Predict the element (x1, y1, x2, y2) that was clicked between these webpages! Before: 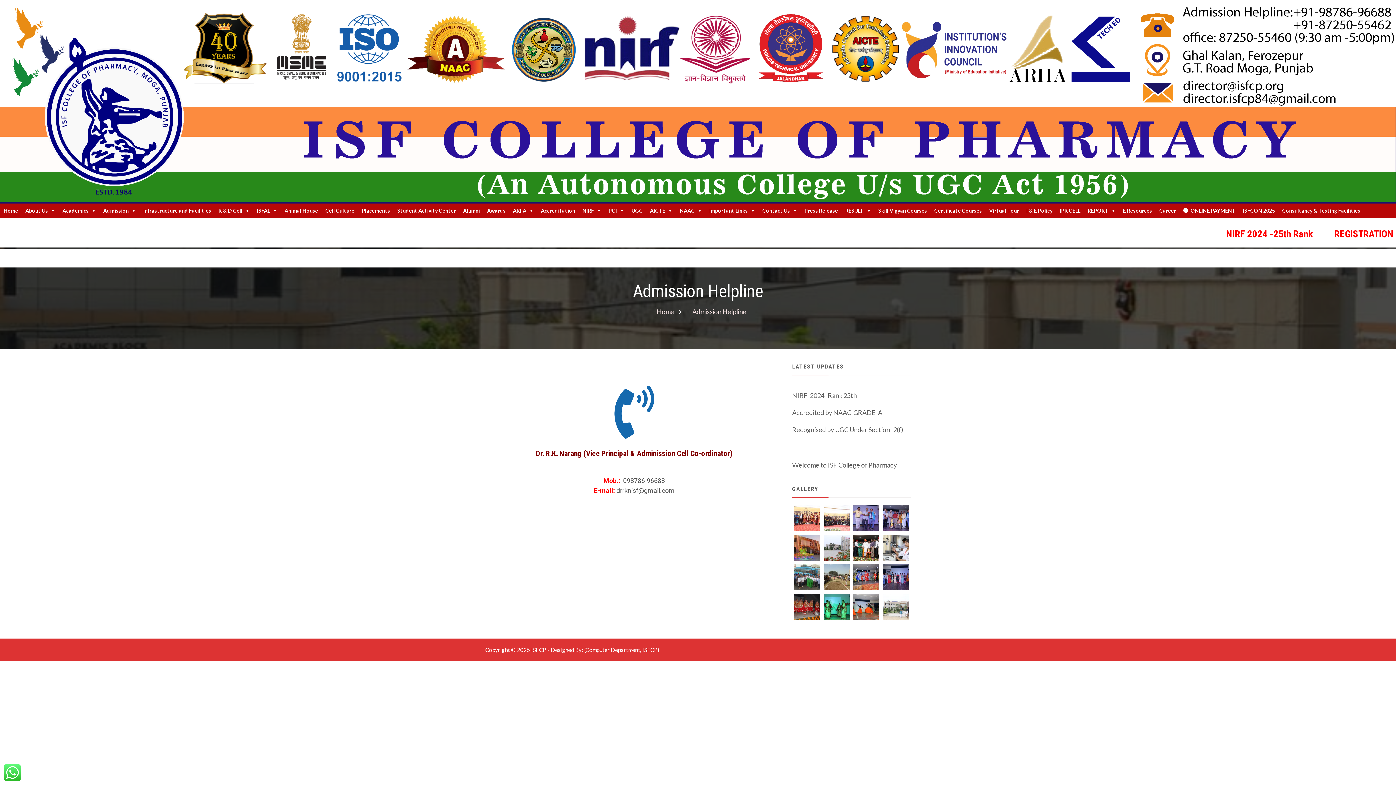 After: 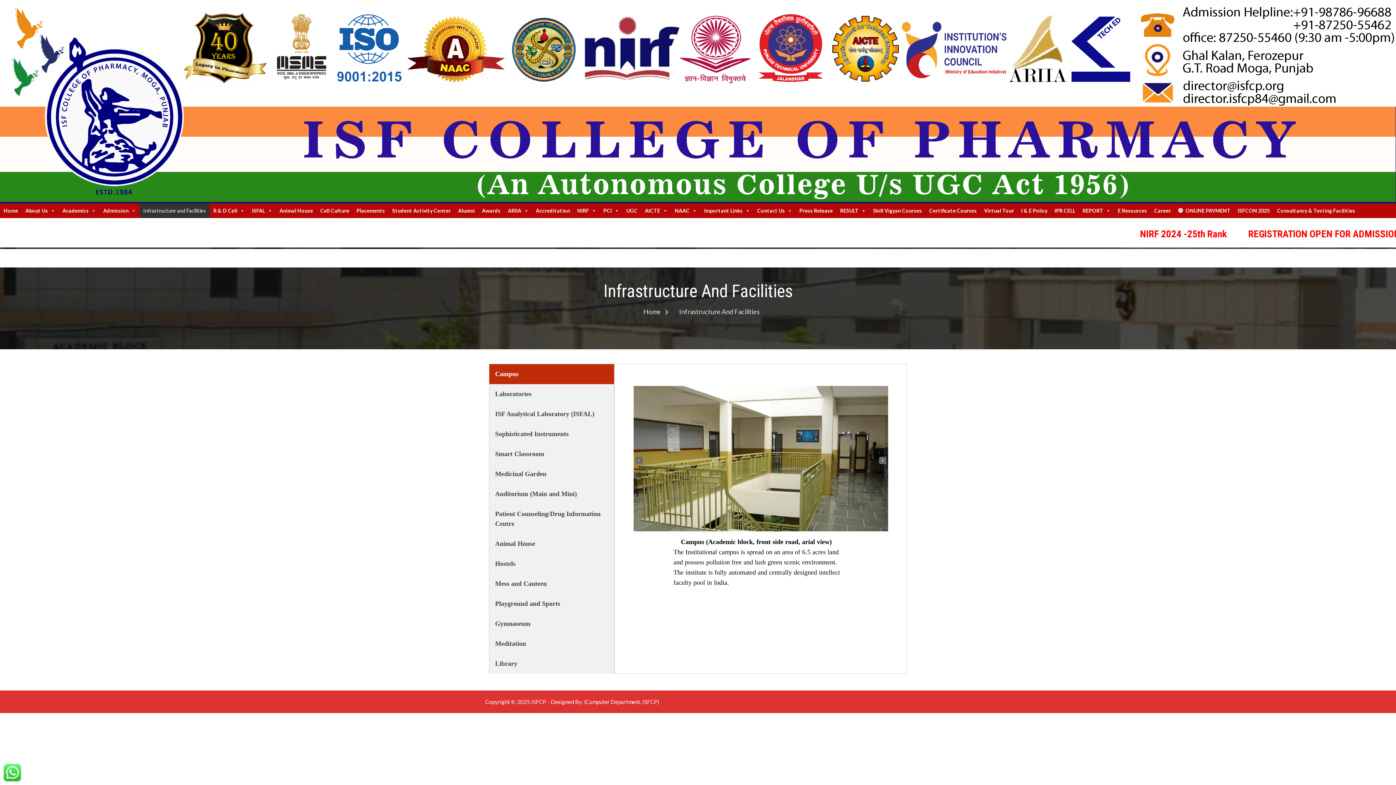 Action: label: Infrastructure and Facilities bbox: (139, 203, 214, 218)